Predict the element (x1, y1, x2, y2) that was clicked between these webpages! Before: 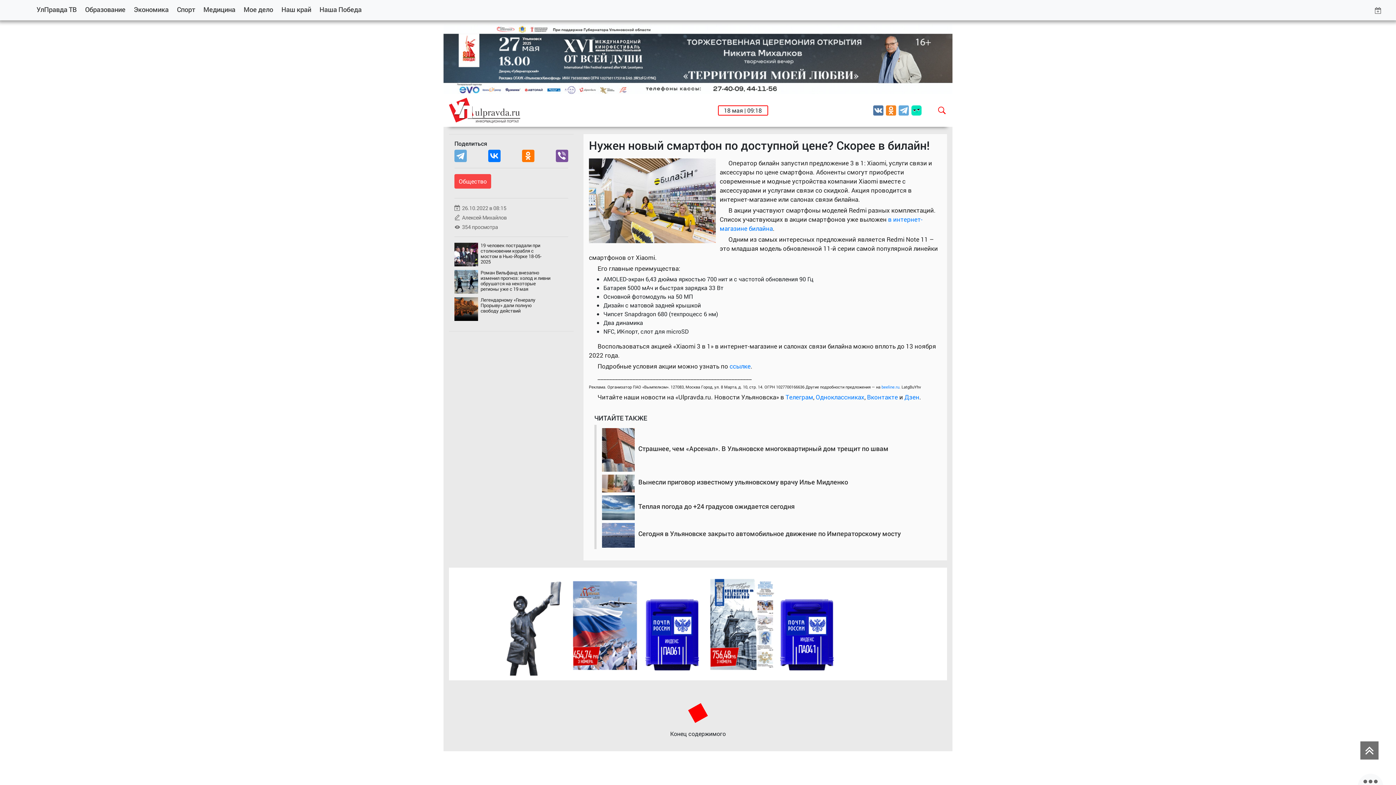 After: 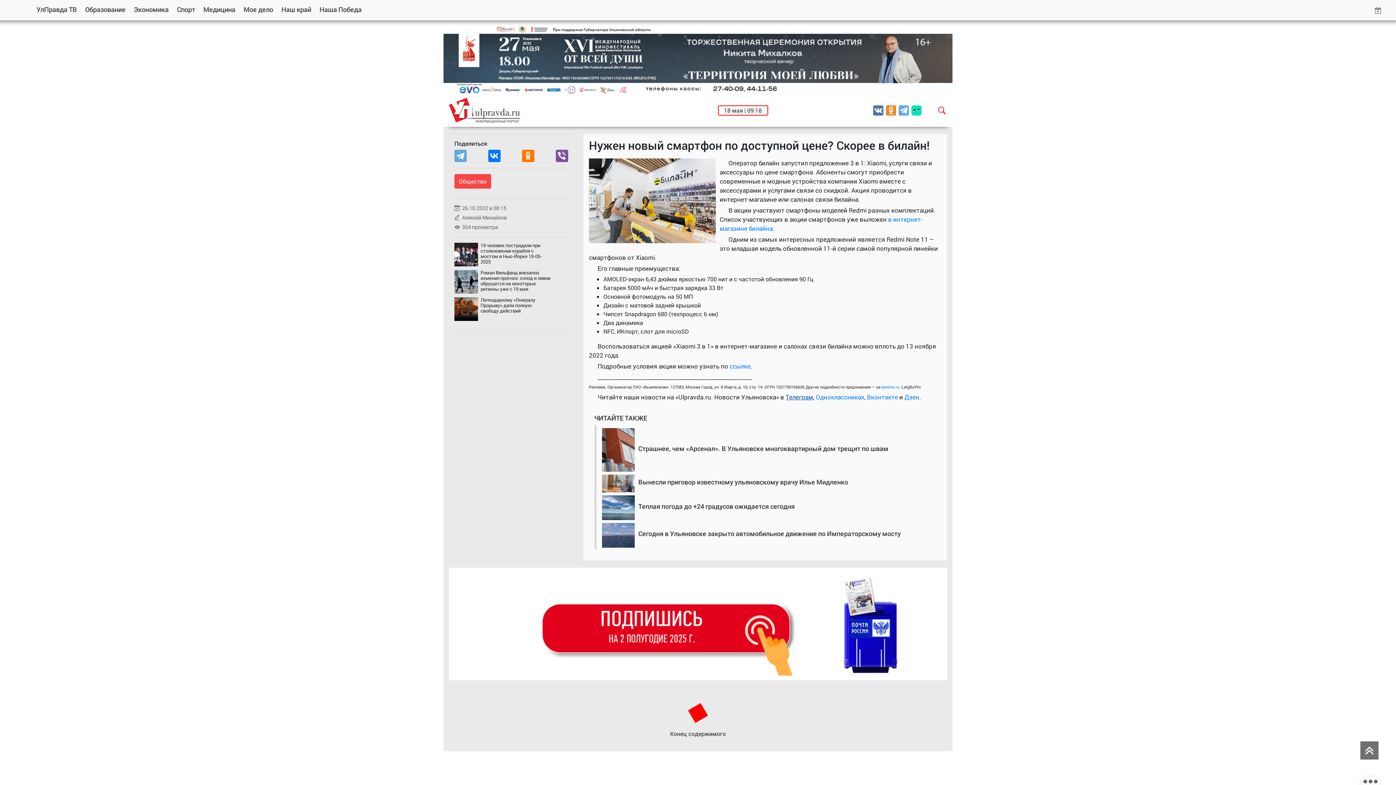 Action: label: Телеграм bbox: (785, 393, 813, 401)